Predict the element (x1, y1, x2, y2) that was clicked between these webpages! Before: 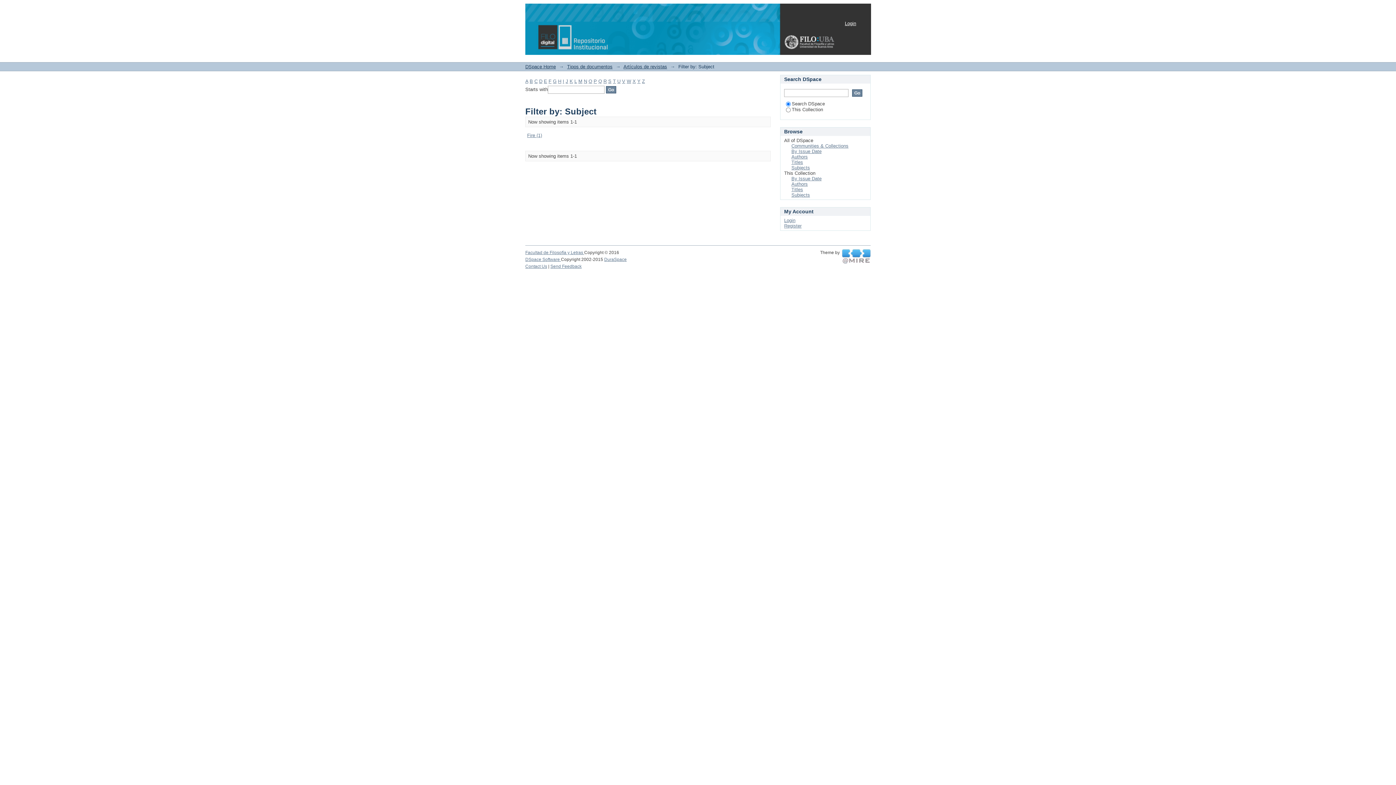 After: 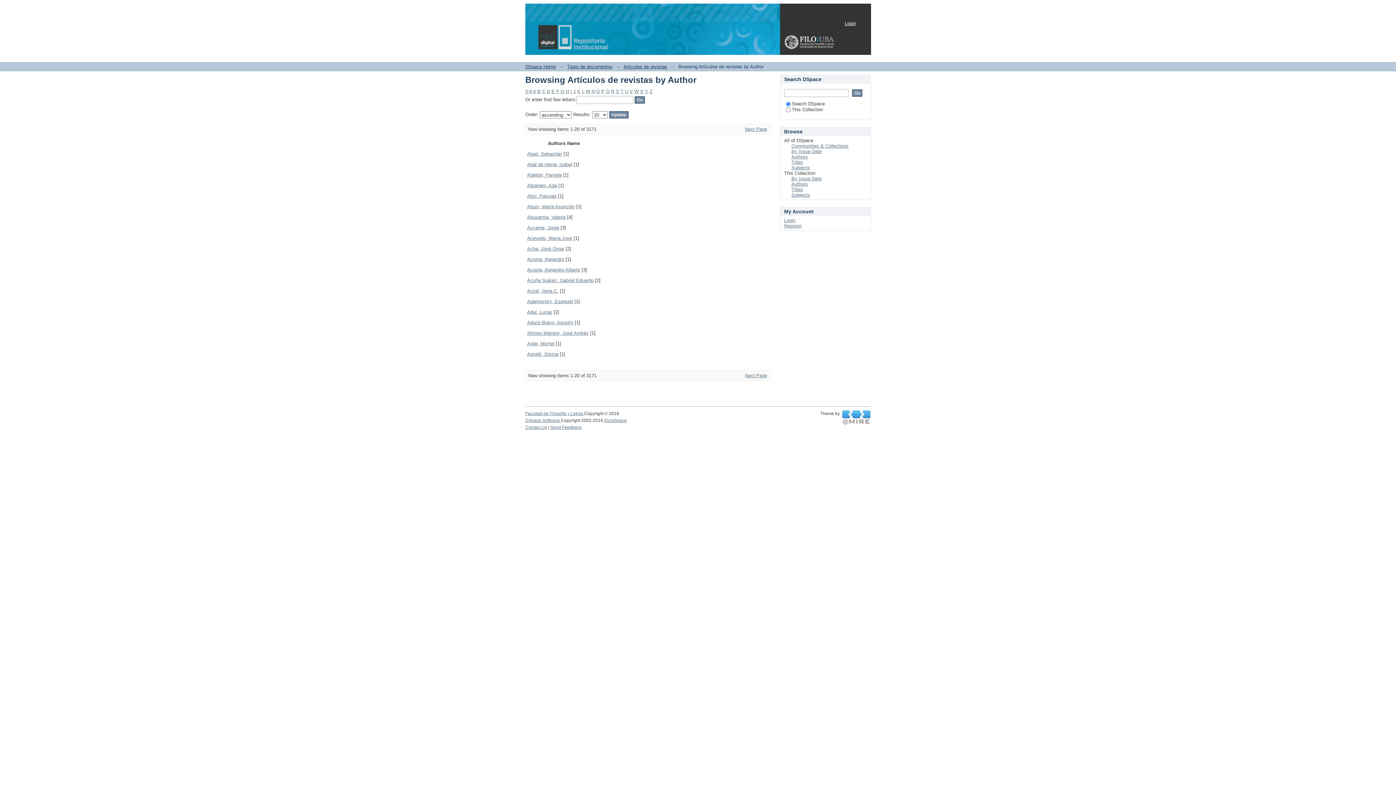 Action: bbox: (791, 181, 808, 186) label: Authors